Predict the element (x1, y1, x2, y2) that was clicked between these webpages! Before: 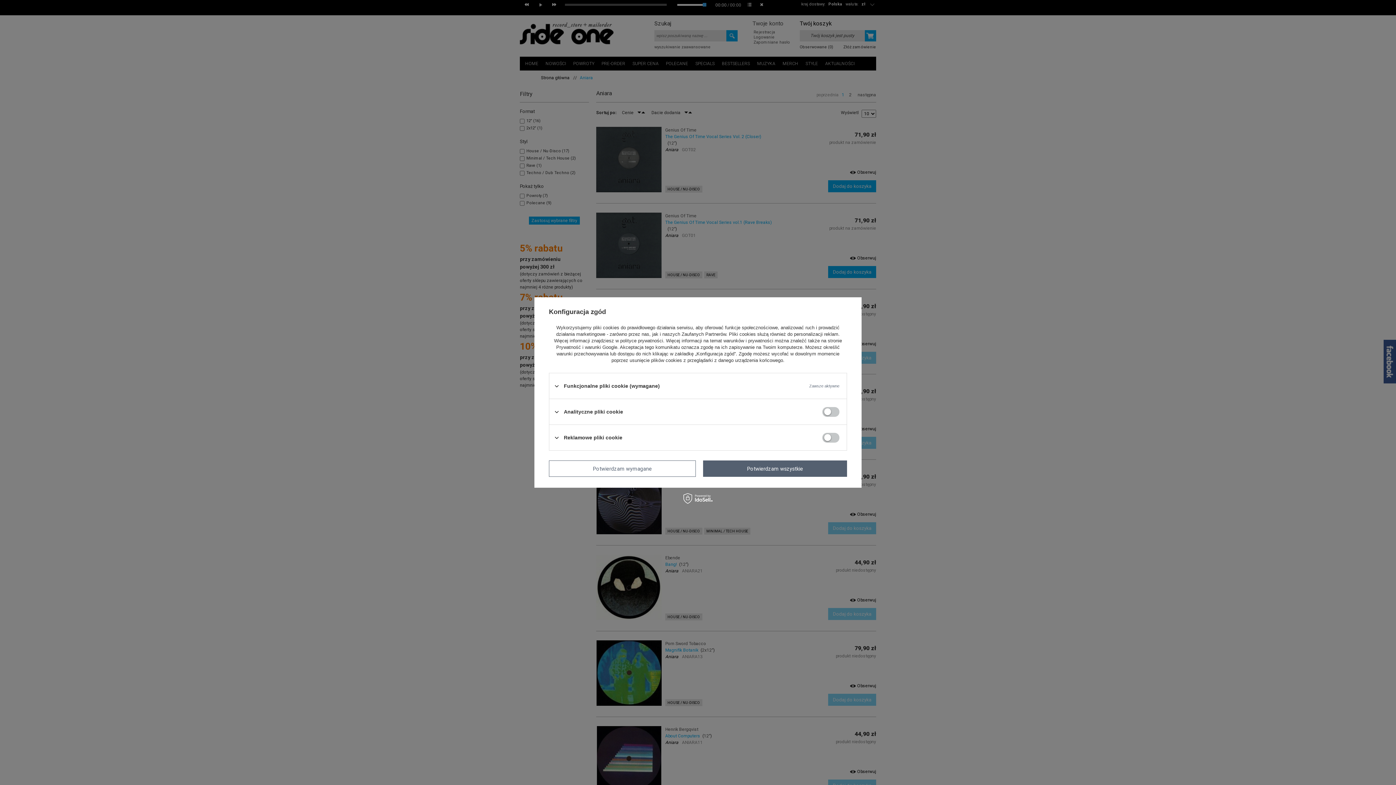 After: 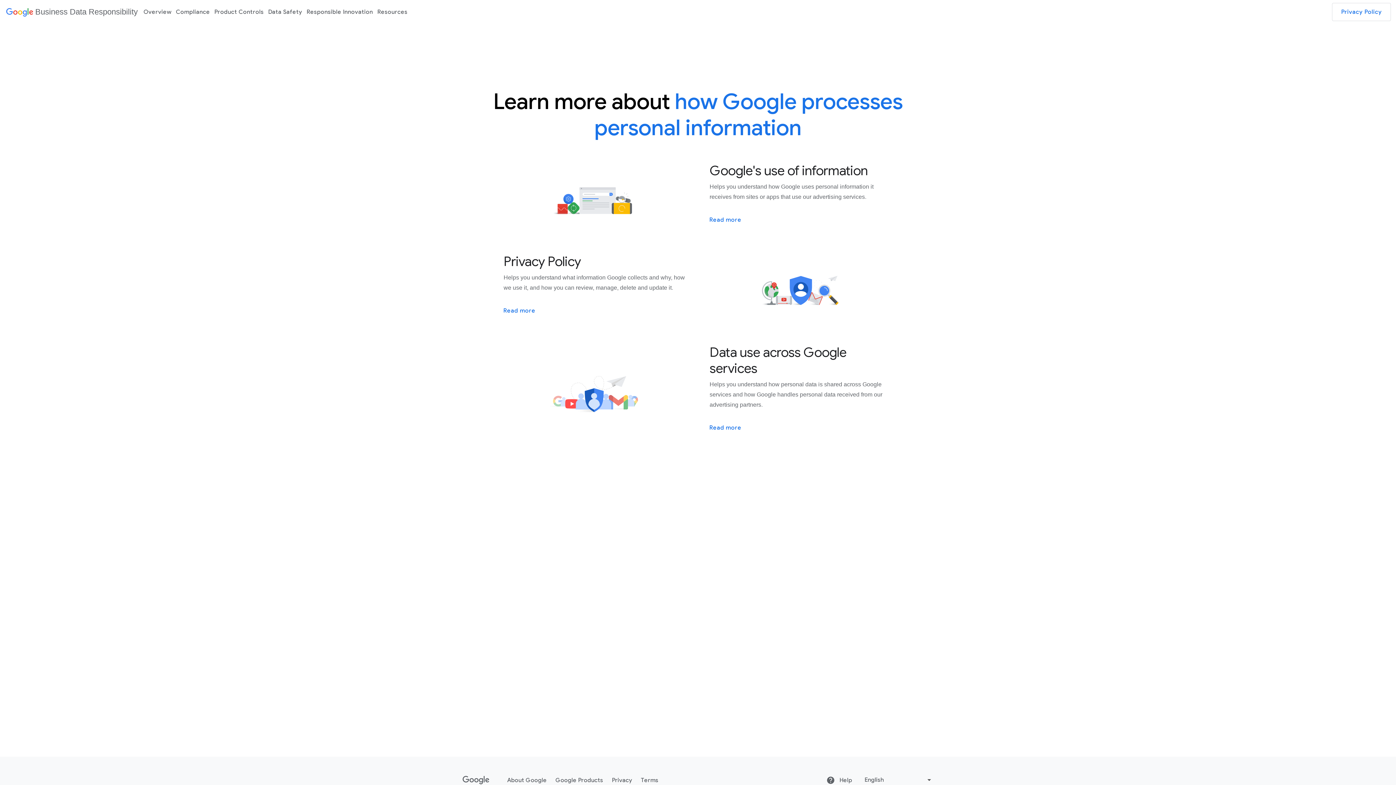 Action: label: Prywatność i warunki Google bbox: (556, 344, 617, 350)